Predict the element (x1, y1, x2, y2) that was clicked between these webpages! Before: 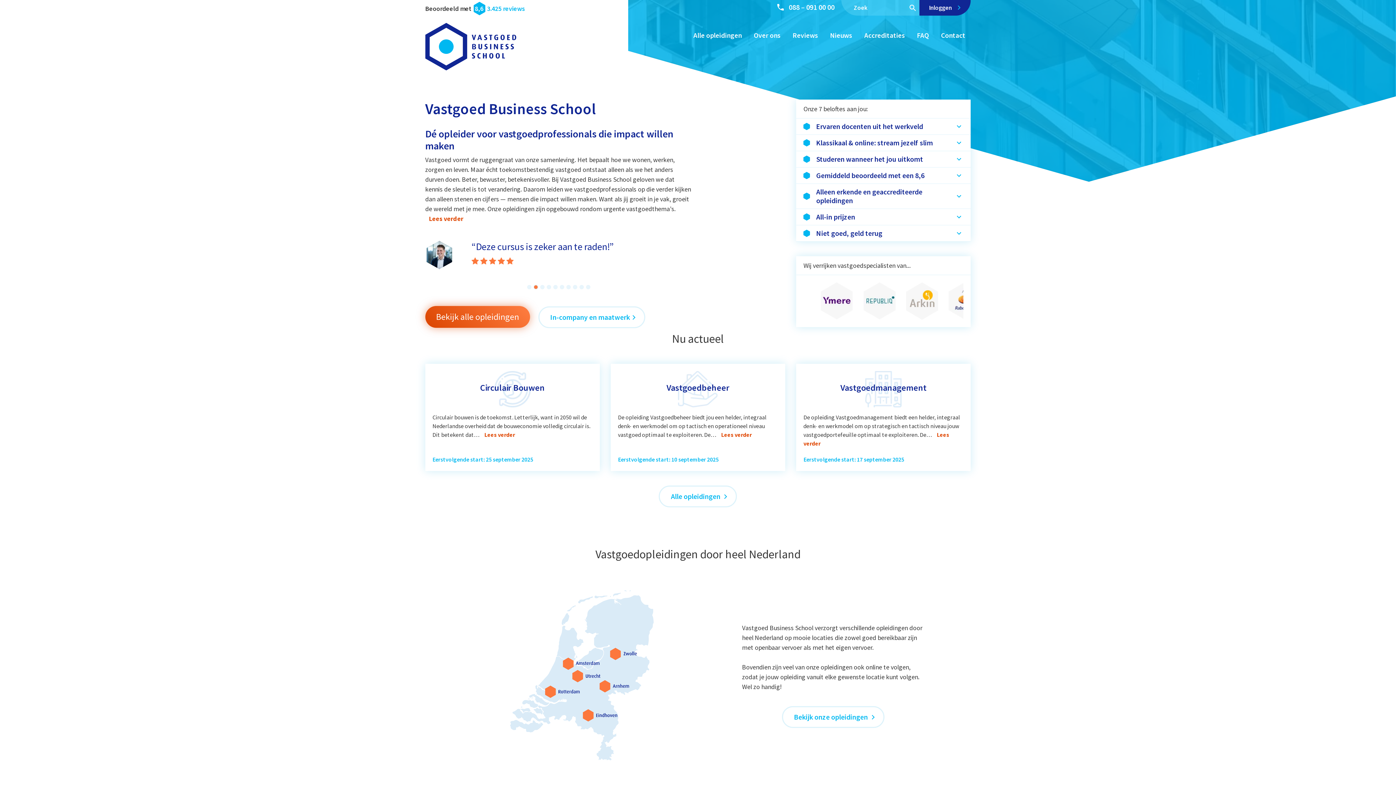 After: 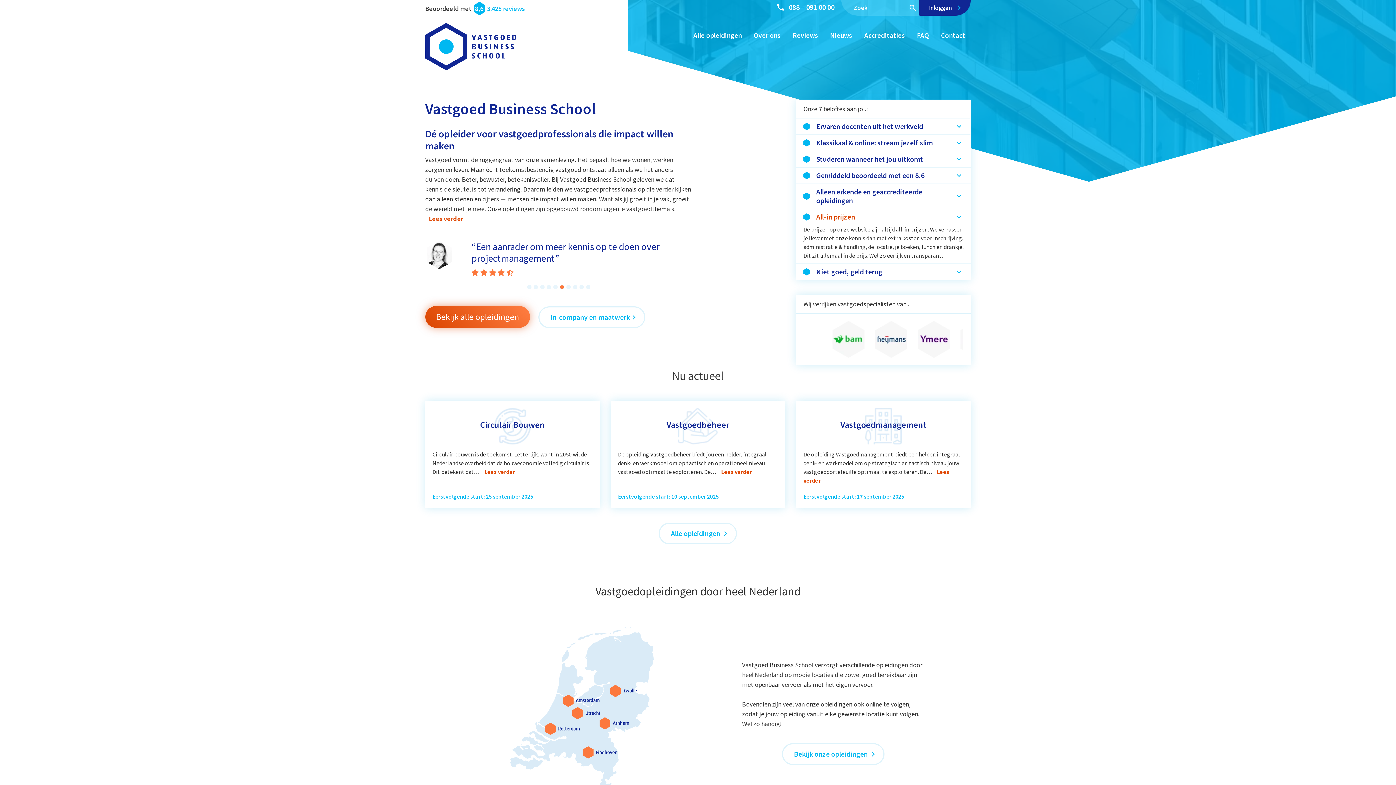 Action: bbox: (816, 212, 963, 221) label: All-in prijzen